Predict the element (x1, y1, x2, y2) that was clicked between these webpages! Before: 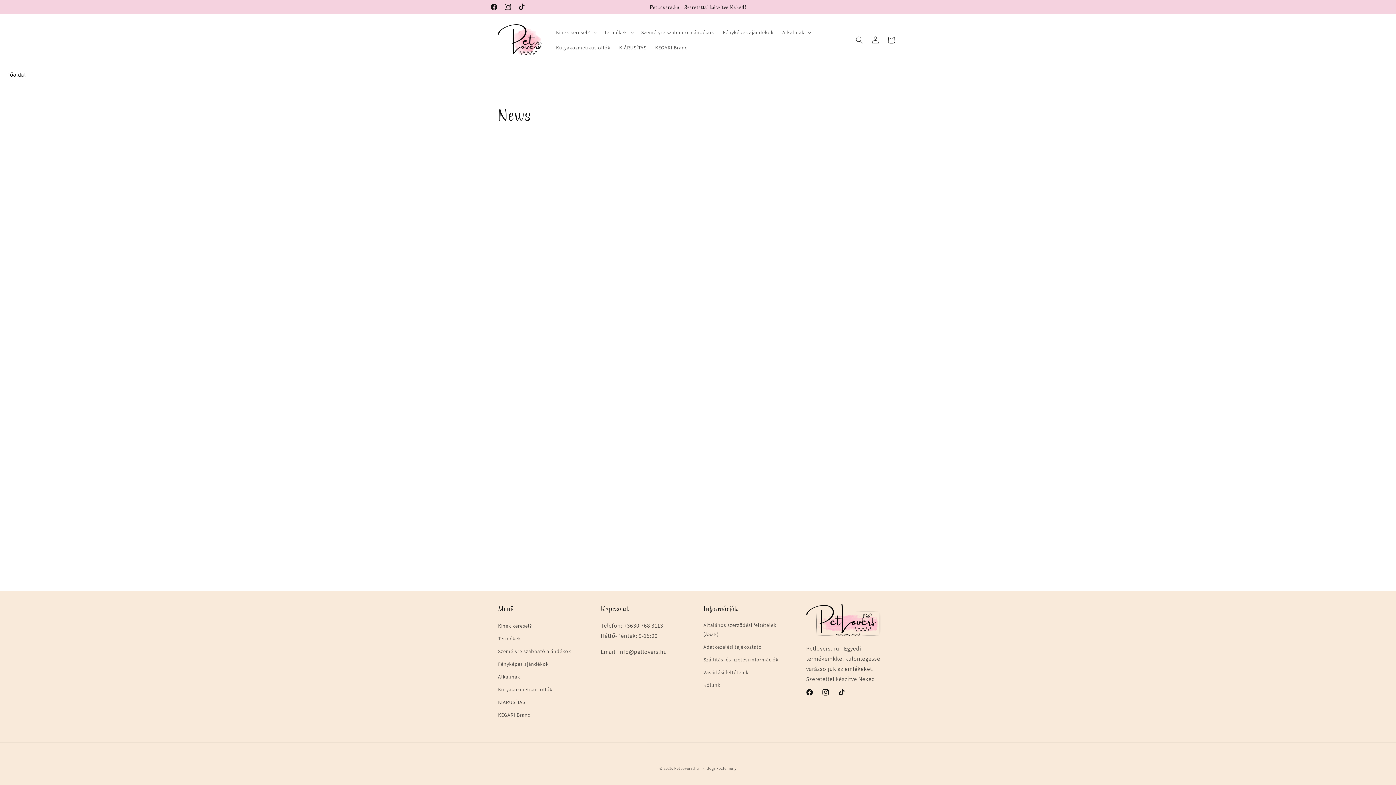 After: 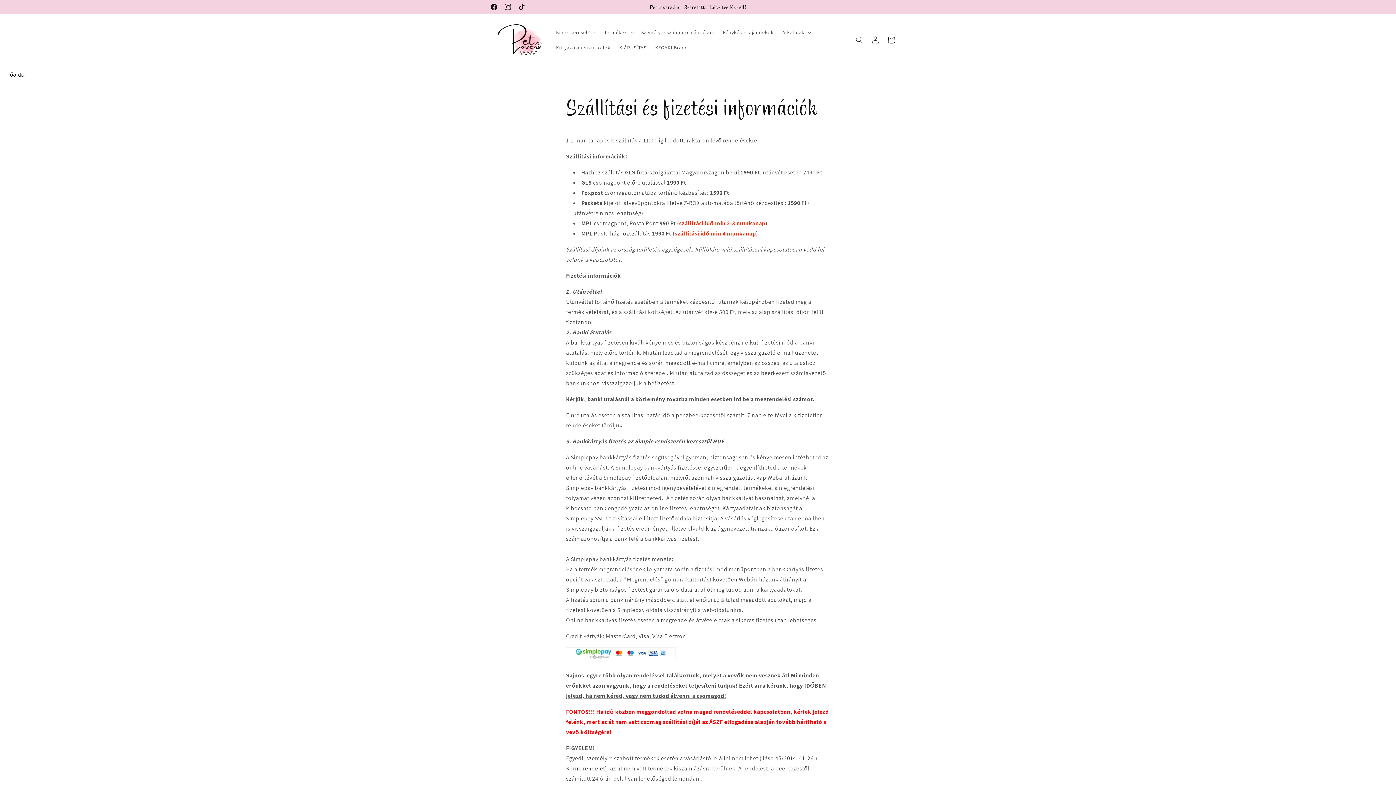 Action: bbox: (703, 653, 778, 666) label: Szállítási és fizetési információk